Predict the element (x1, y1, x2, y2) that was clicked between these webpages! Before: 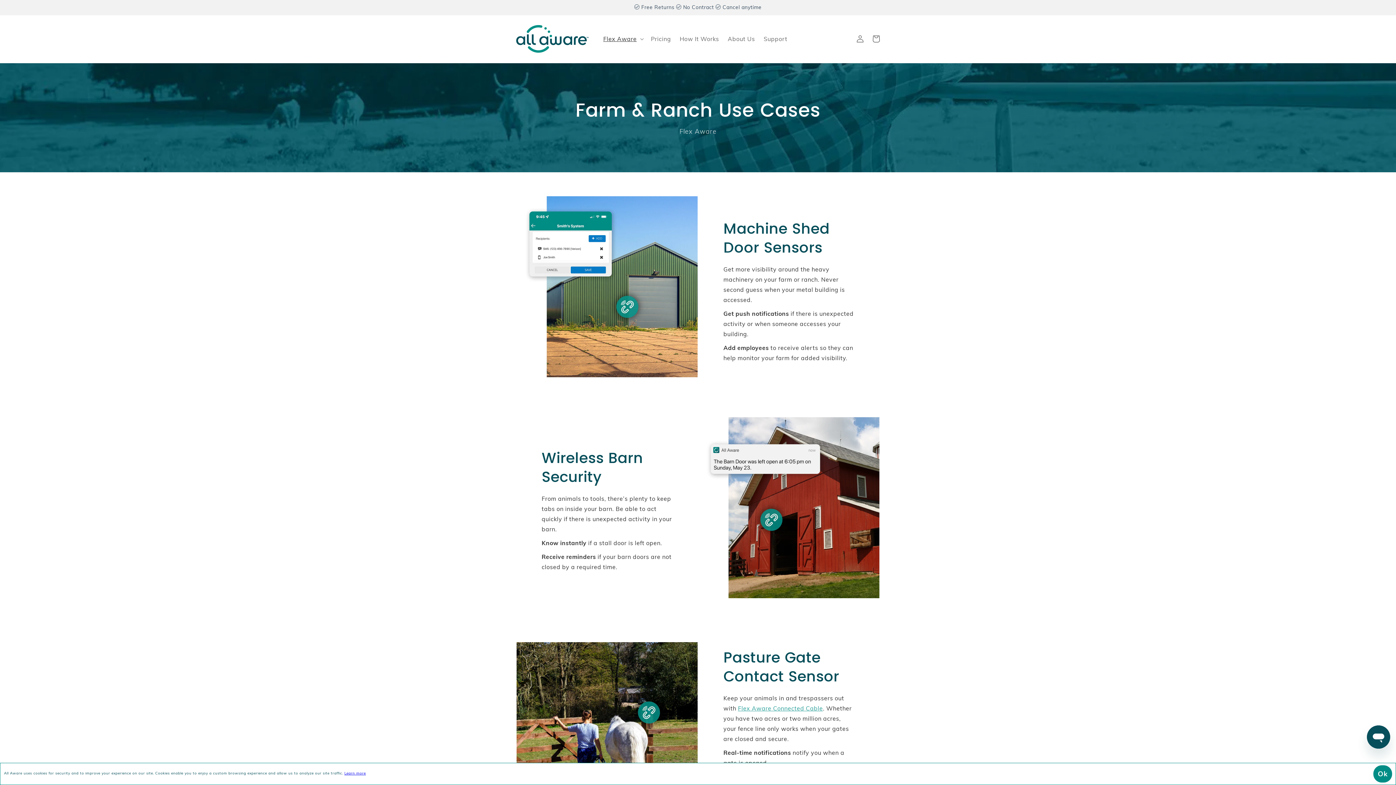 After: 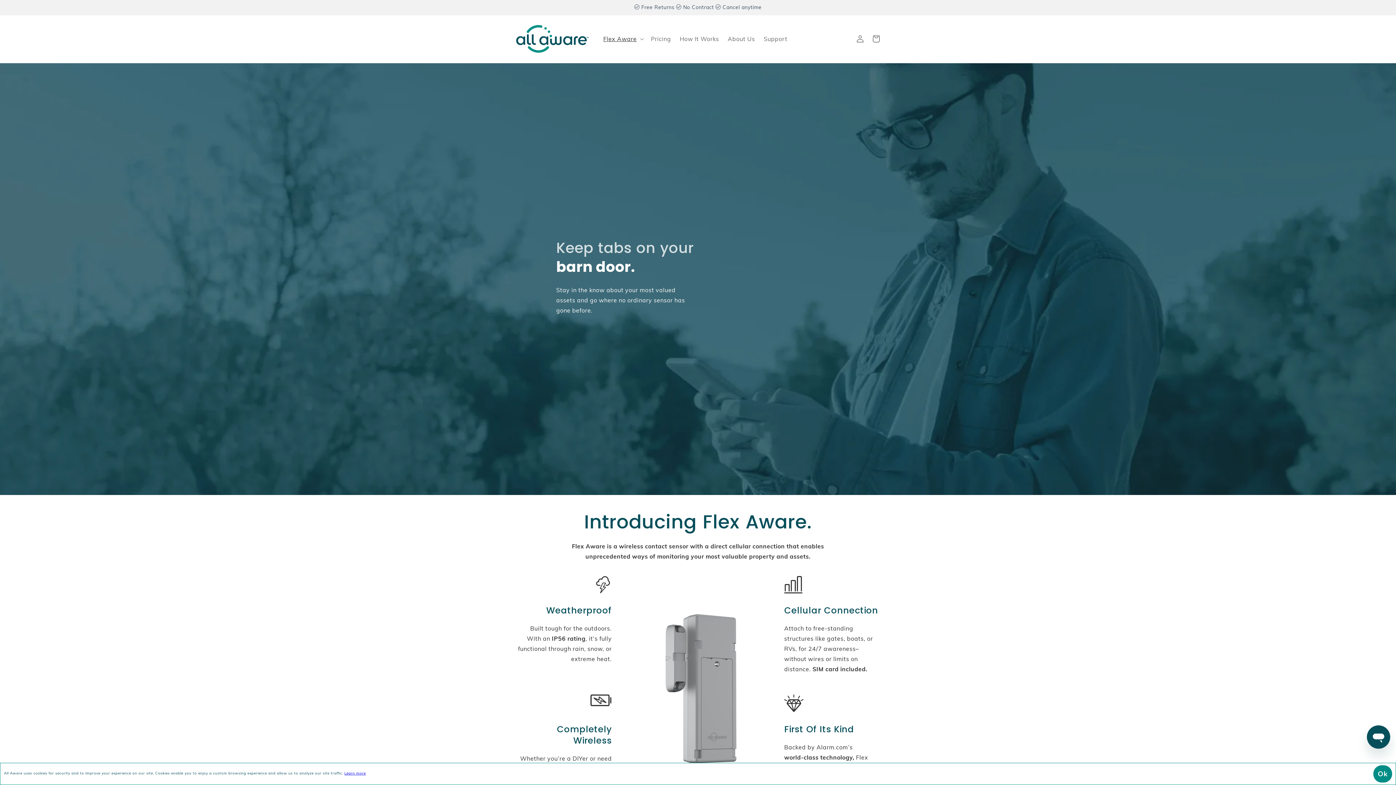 Action: bbox: (513, 22, 591, 55)